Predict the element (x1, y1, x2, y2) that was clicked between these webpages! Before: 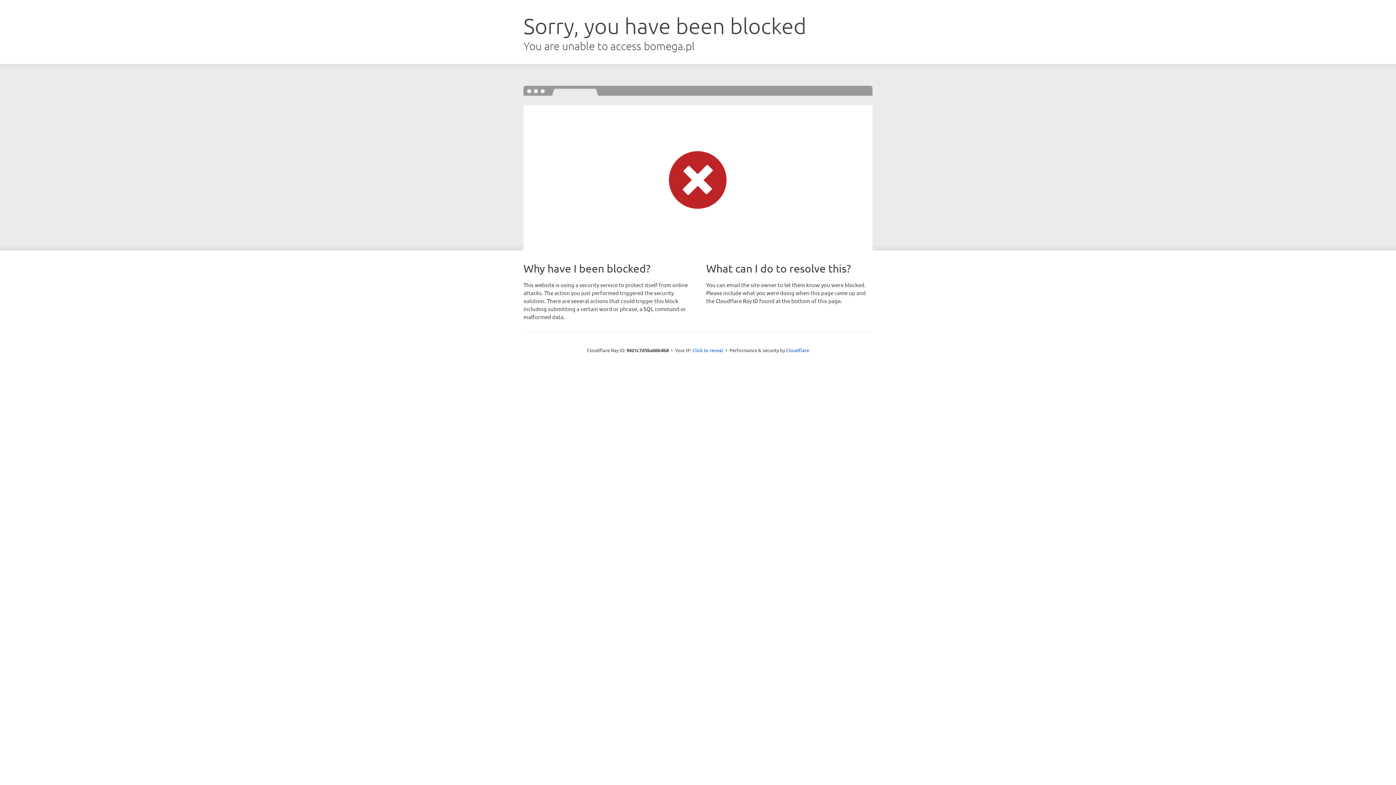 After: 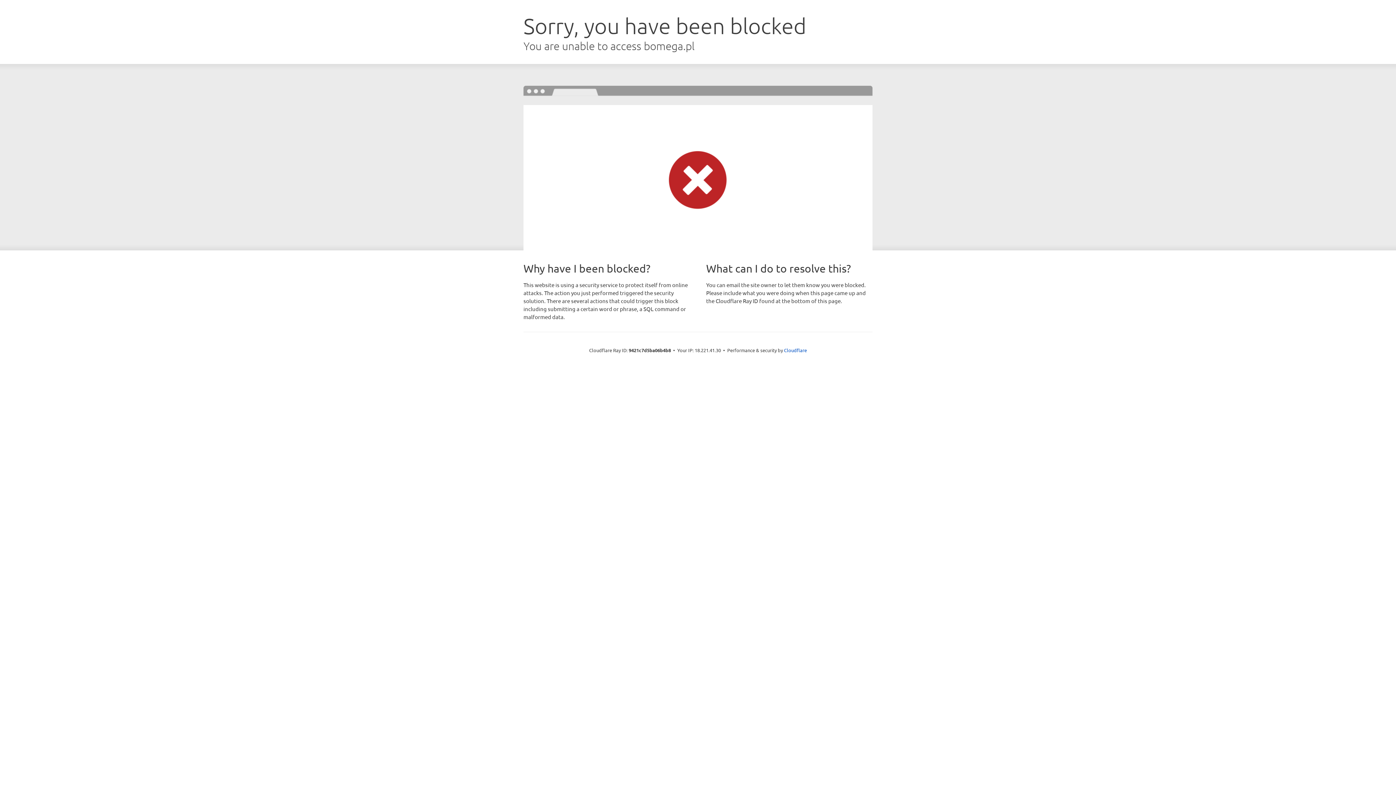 Action: label: Click to reveal bbox: (692, 346, 723, 353)